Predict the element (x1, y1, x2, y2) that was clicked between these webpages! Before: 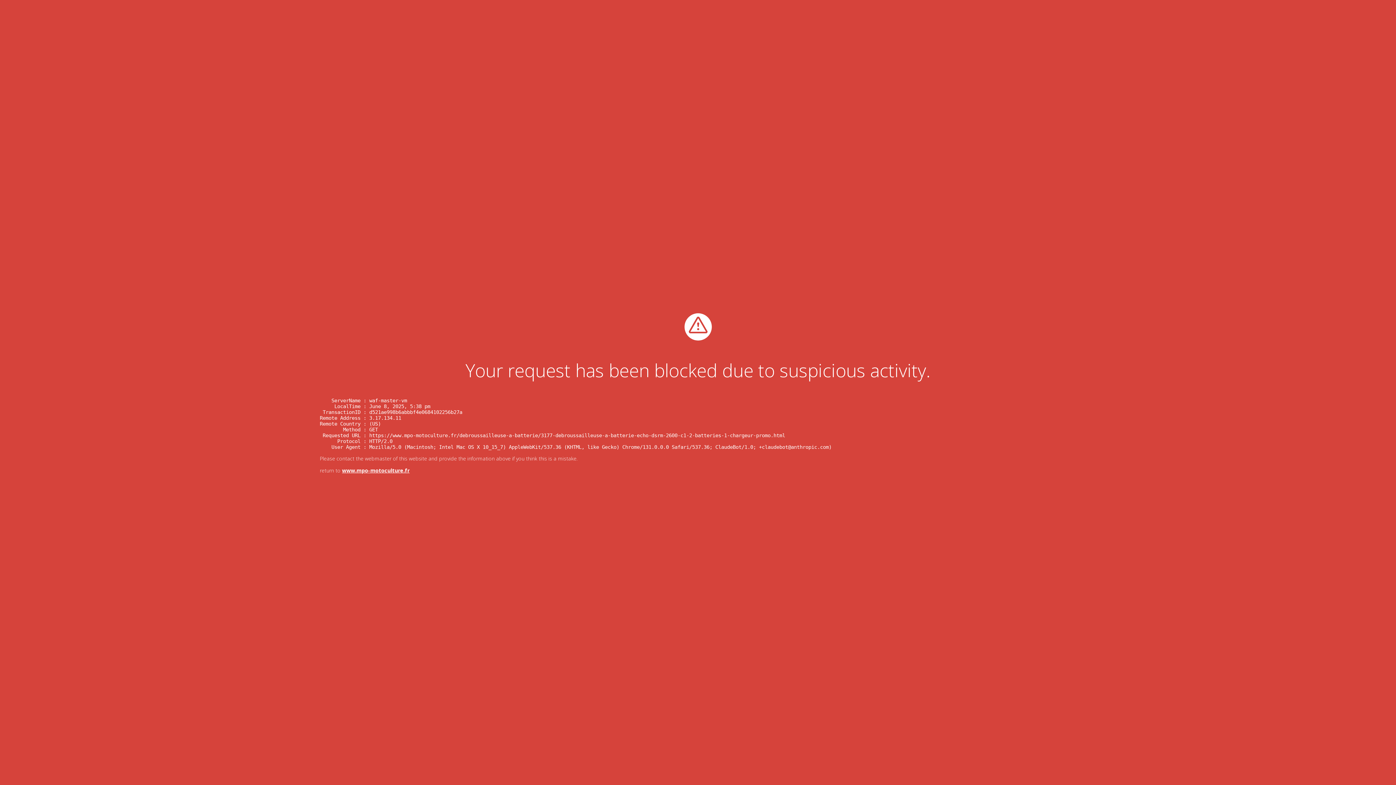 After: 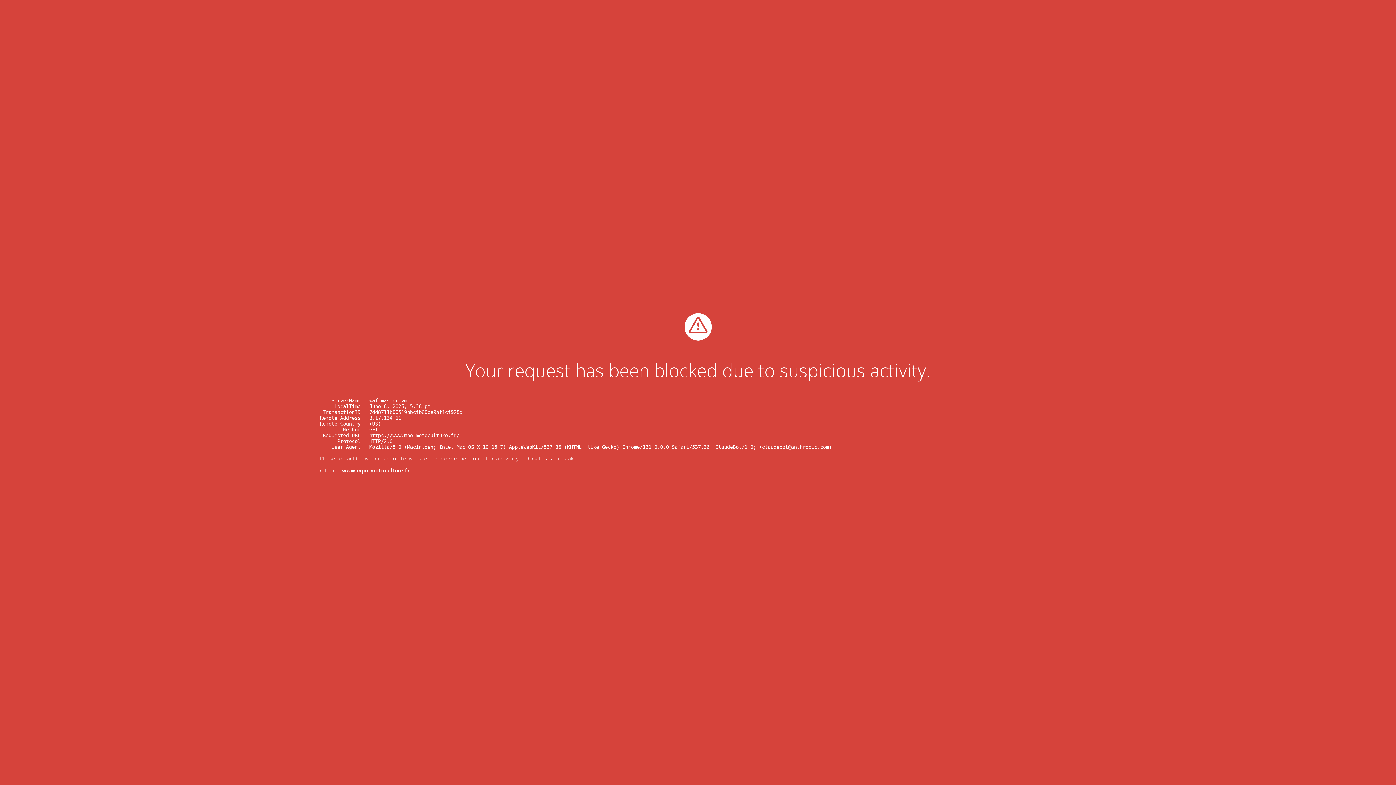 Action: label: www.mpo-motoculture.fr bbox: (342, 467, 409, 474)